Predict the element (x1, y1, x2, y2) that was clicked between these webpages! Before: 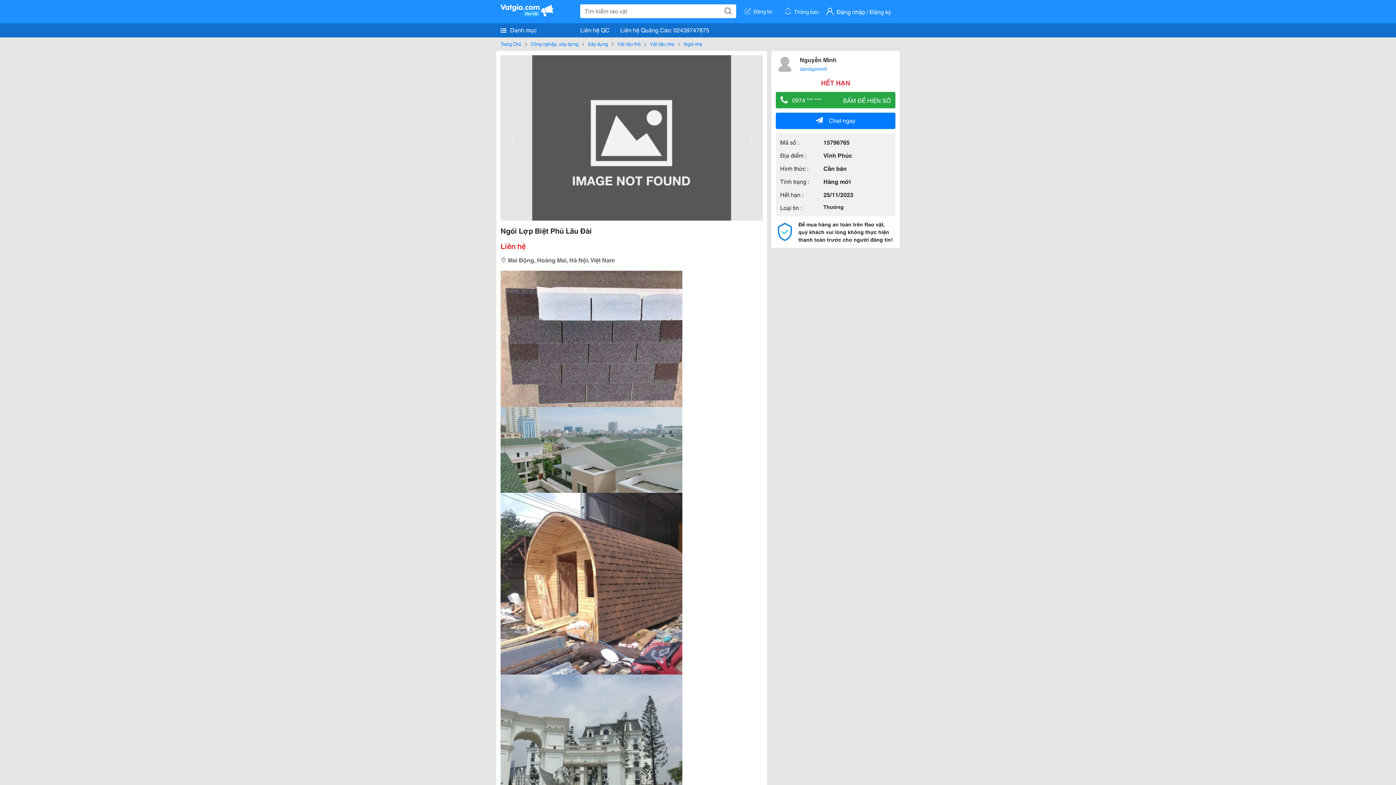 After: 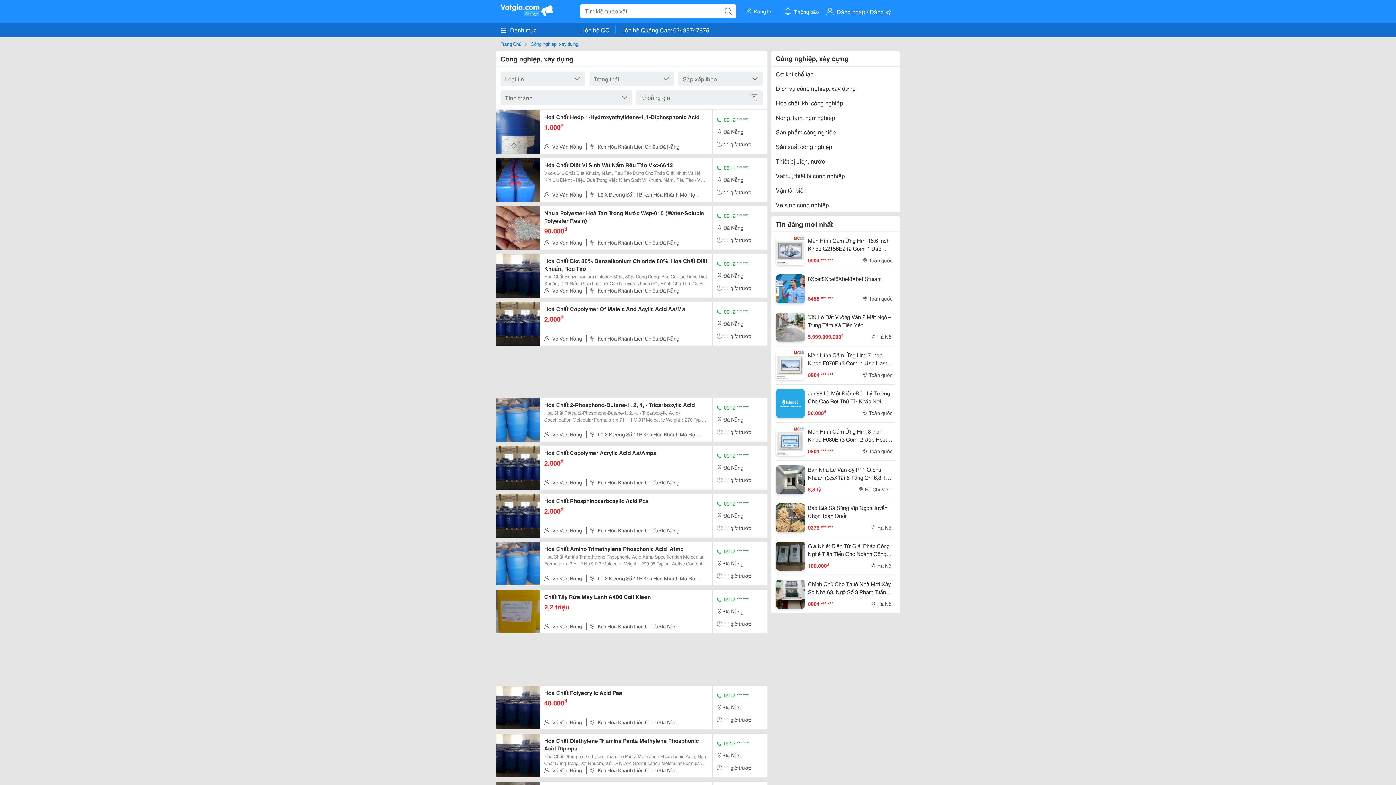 Action: bbox: (530, 40, 578, 48) label: Công nghiệp, xây dựng